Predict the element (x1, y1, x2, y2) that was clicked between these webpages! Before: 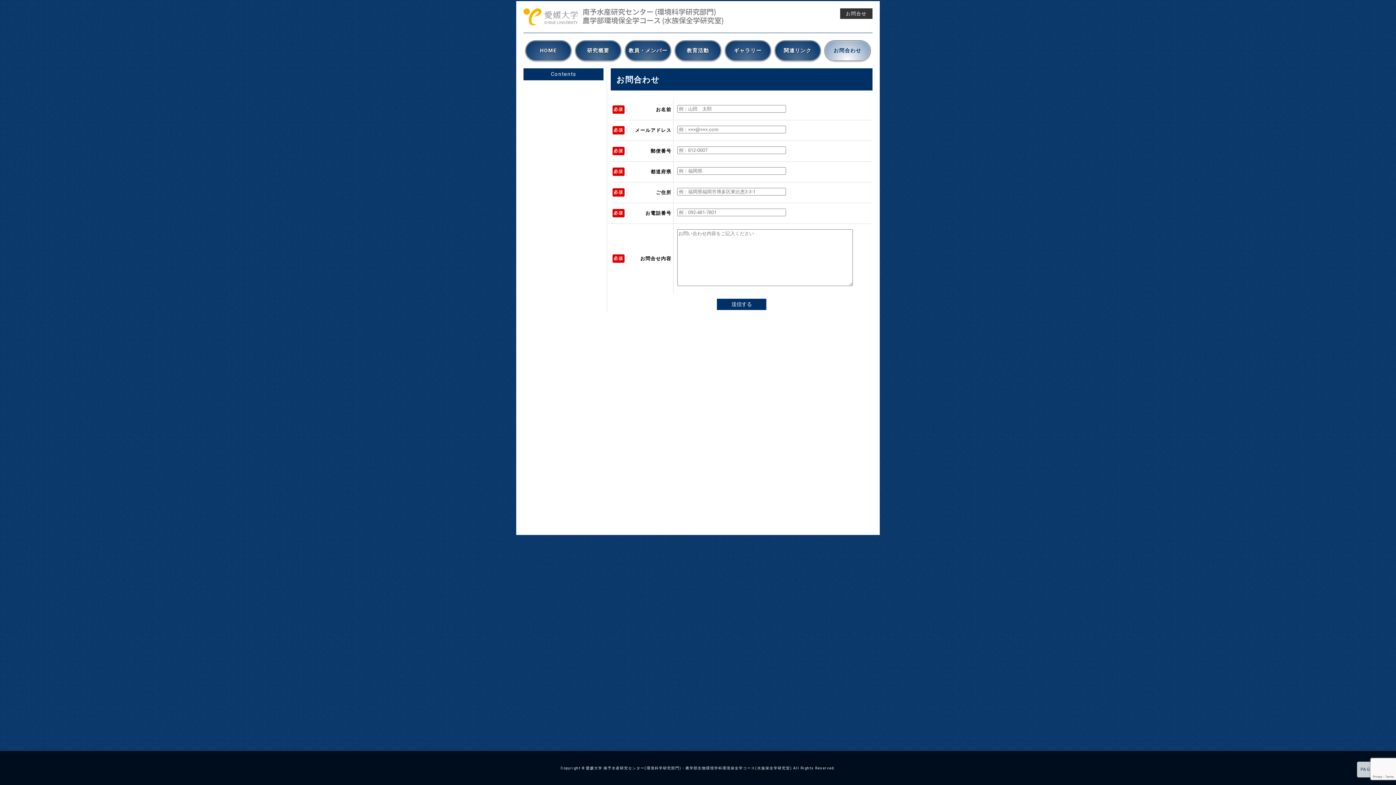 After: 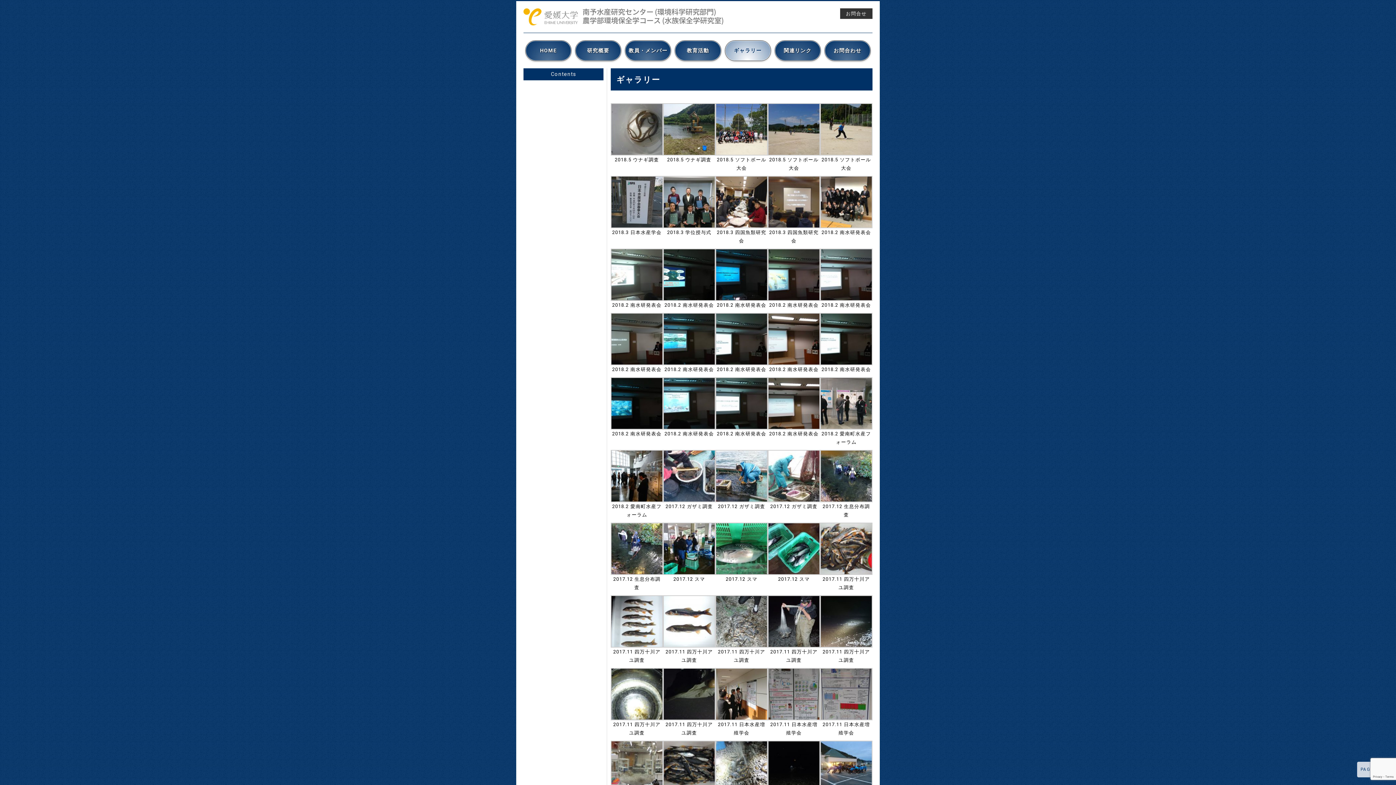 Action: bbox: (725, 40, 770, 60) label: ギャラリー